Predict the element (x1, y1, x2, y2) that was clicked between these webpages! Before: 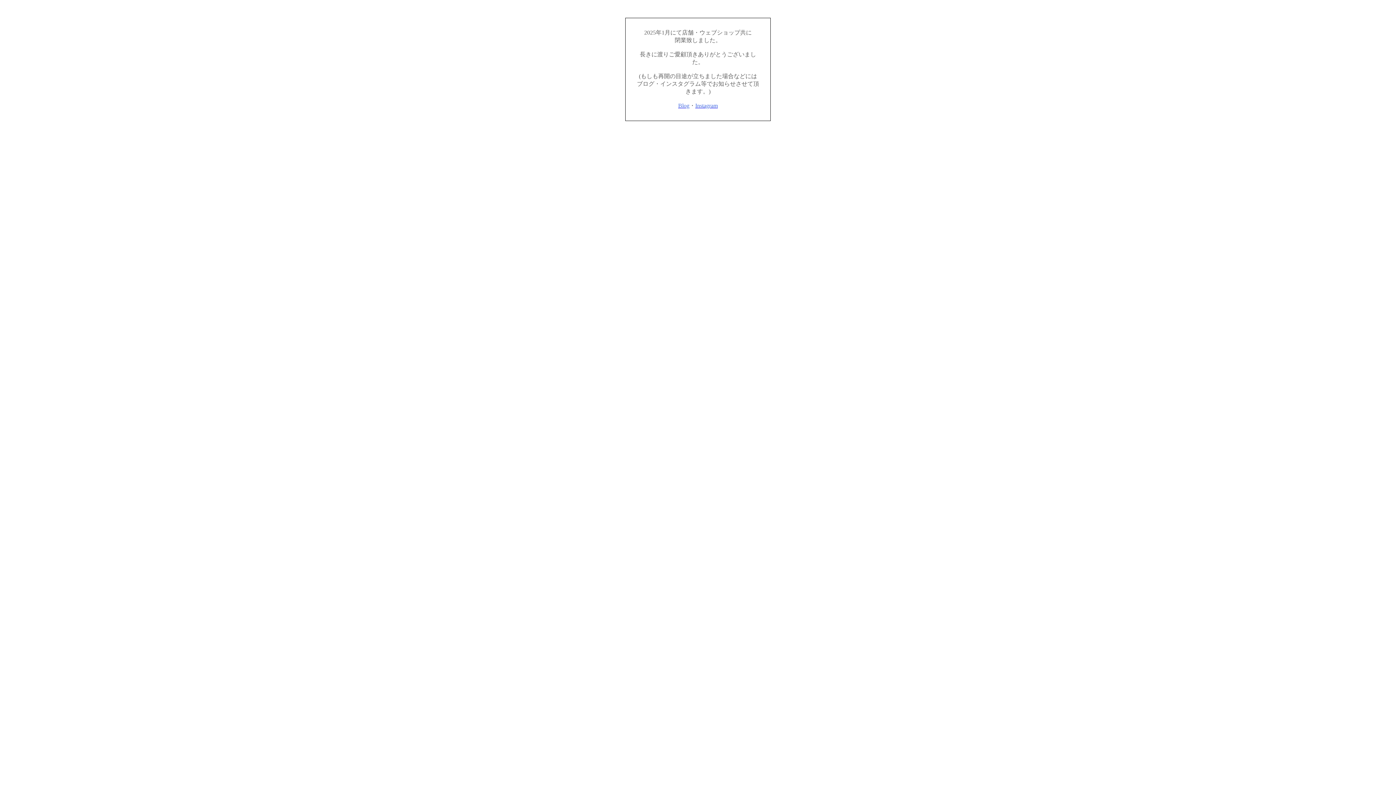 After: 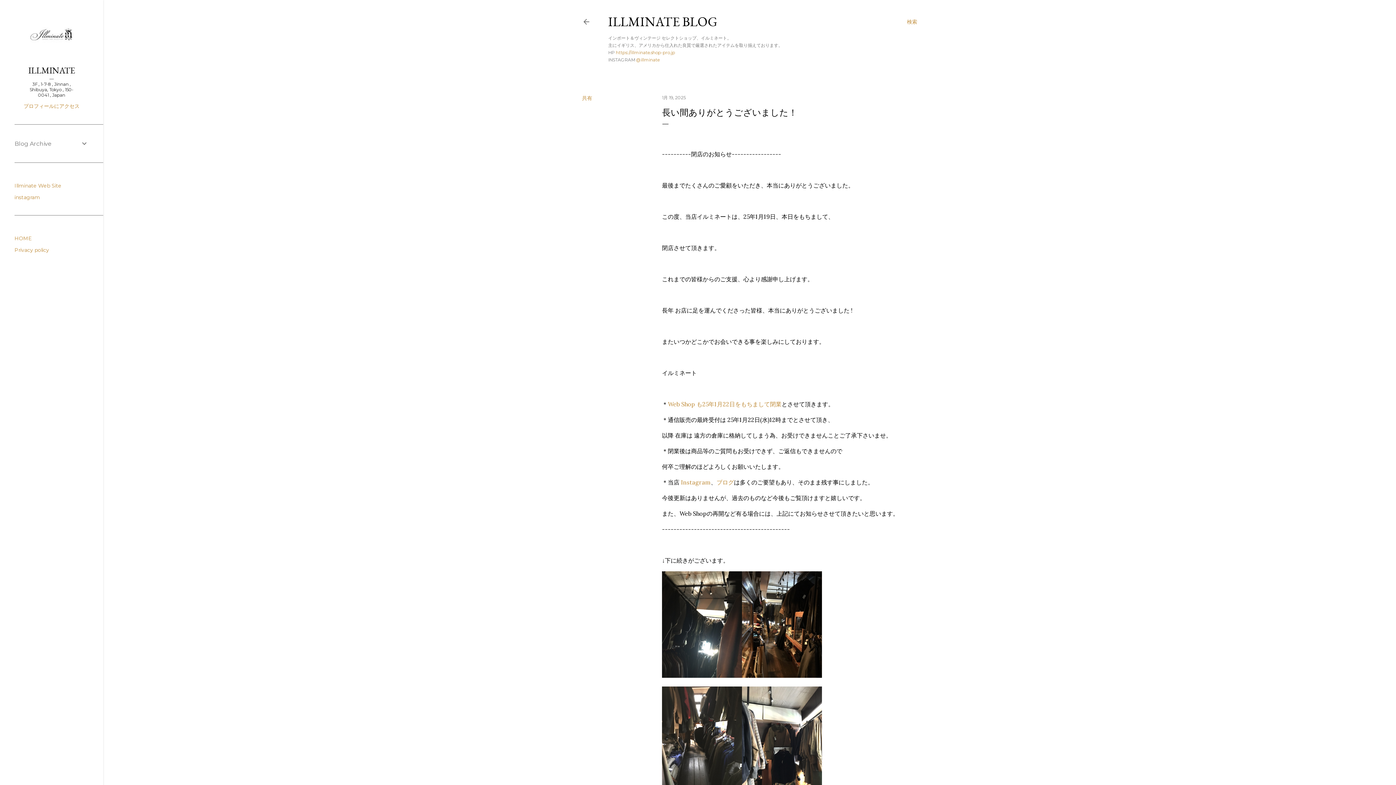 Action: label: Blog bbox: (678, 102, 689, 108)